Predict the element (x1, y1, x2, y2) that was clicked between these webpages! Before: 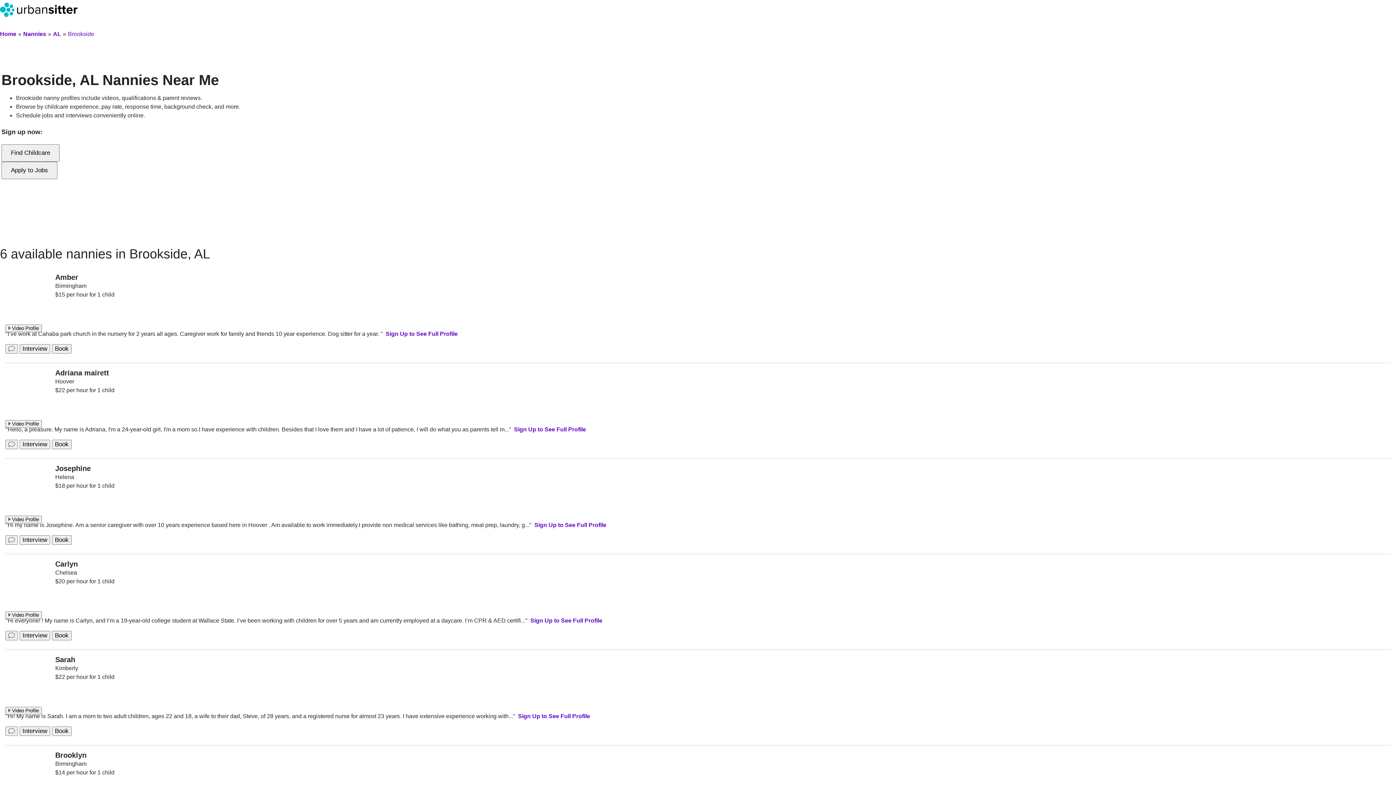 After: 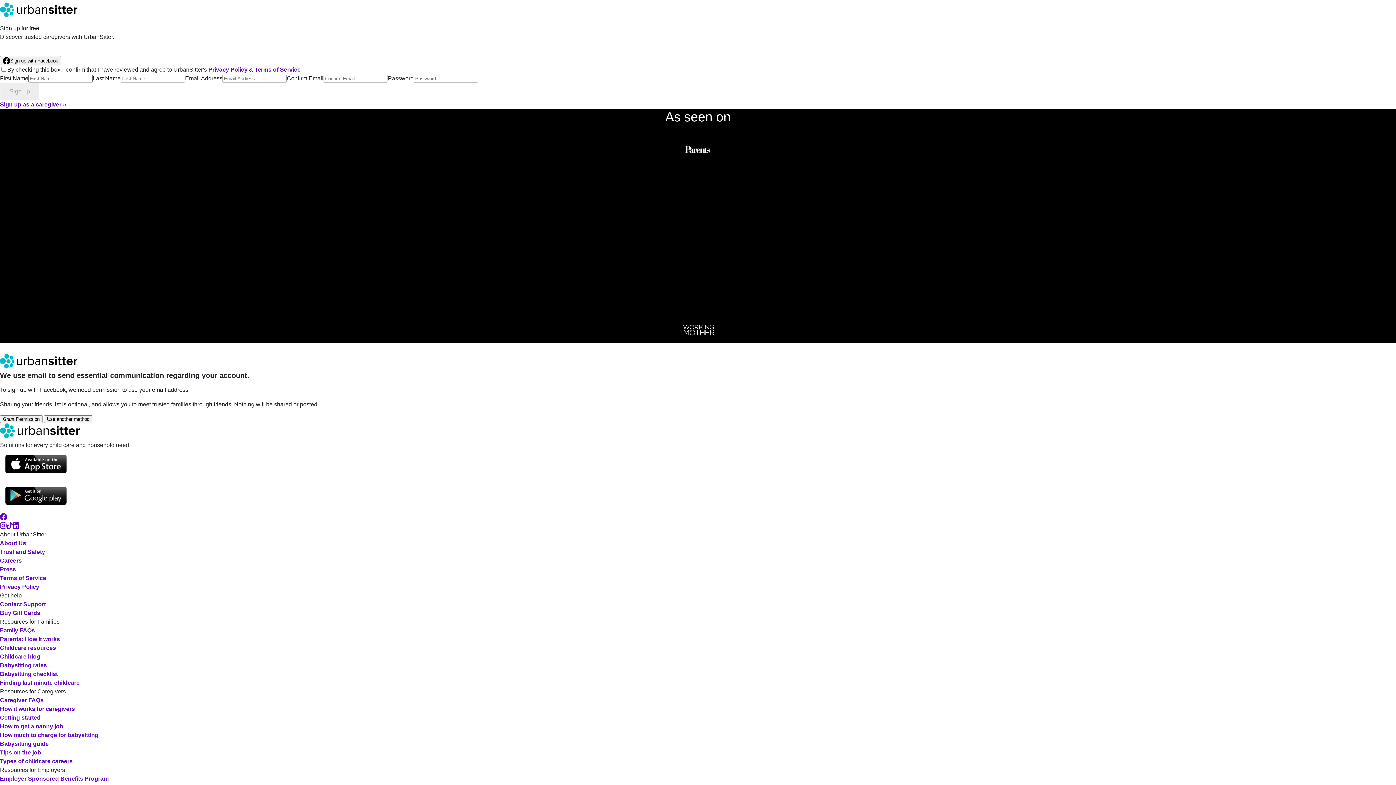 Action: label: Babysitter profile bbox: (5, 655, 53, 706)